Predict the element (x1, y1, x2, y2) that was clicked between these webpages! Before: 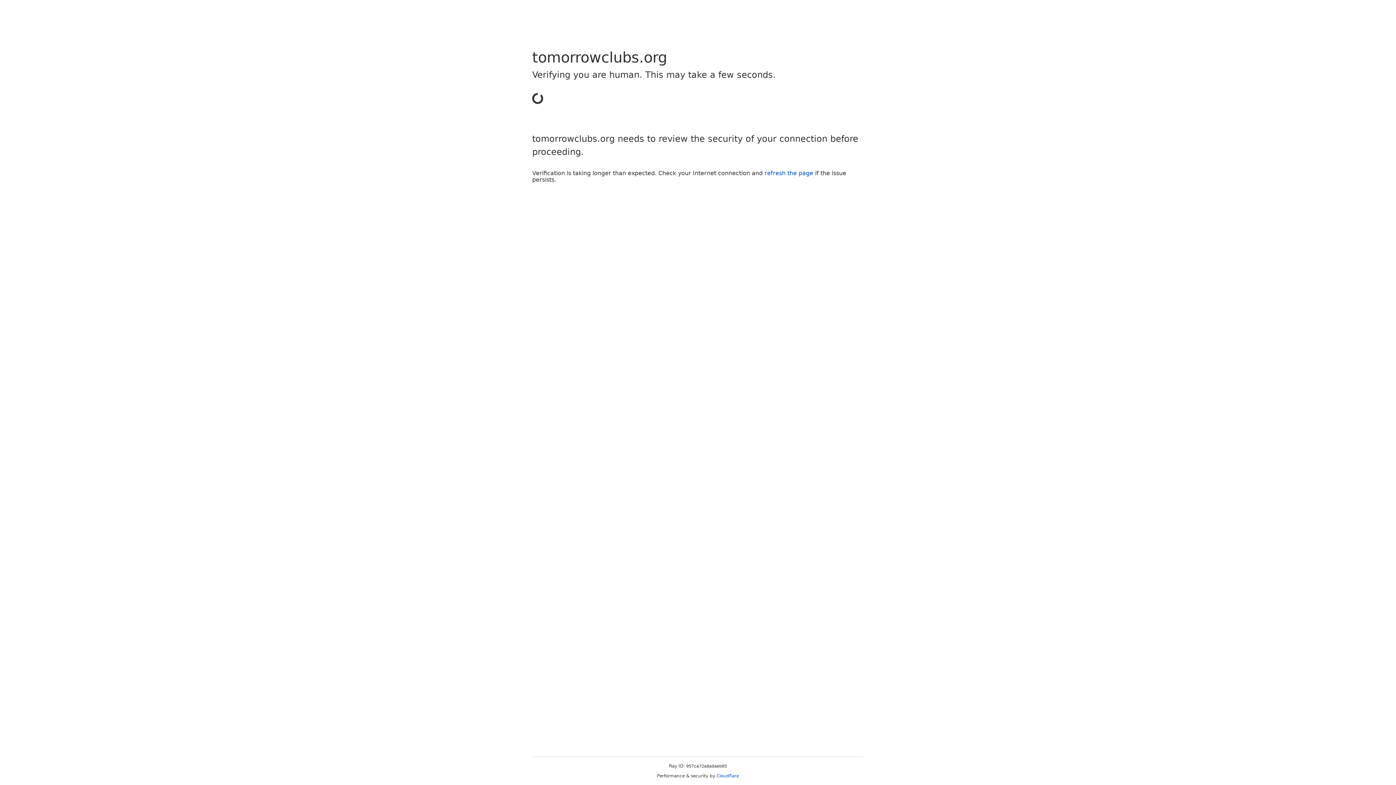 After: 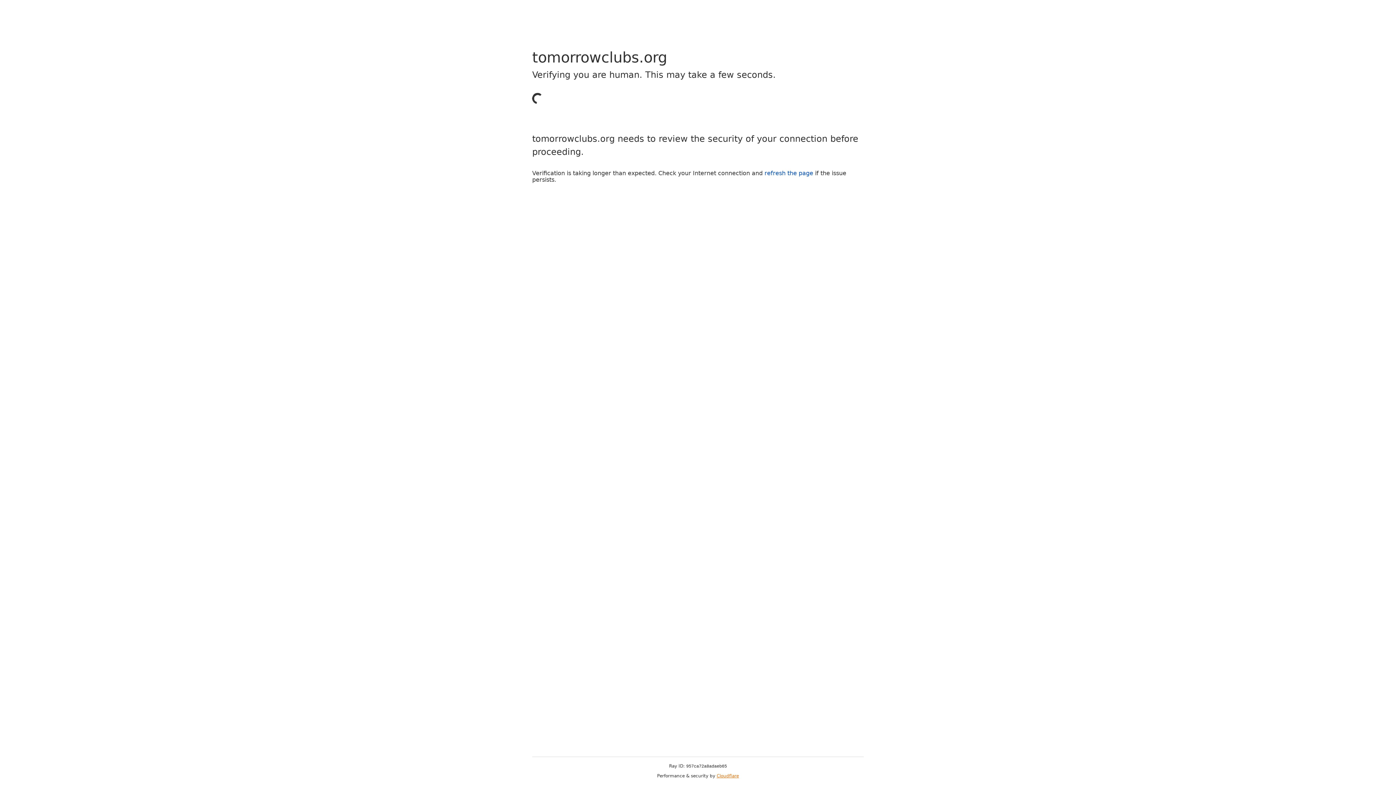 Action: bbox: (716, 773, 739, 778) label: Cloudflare